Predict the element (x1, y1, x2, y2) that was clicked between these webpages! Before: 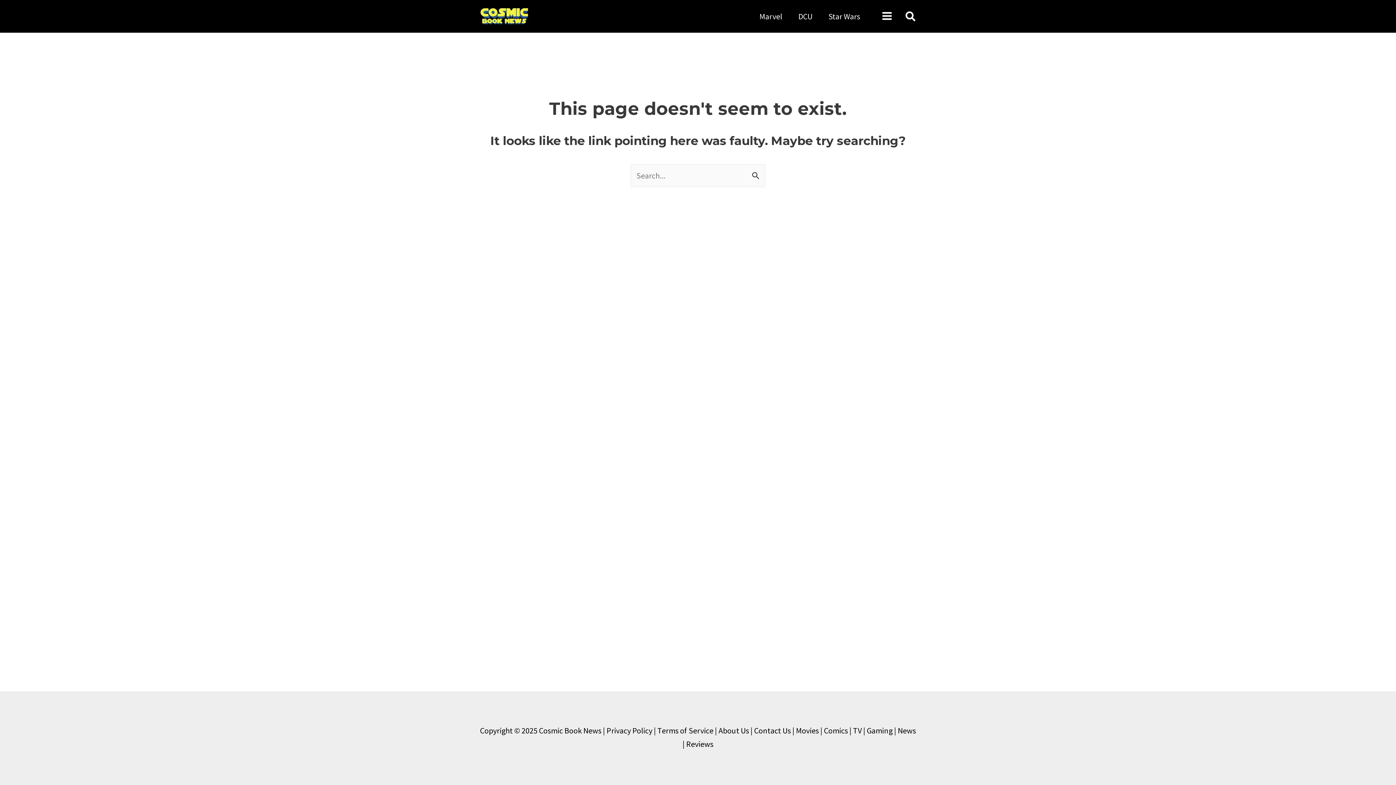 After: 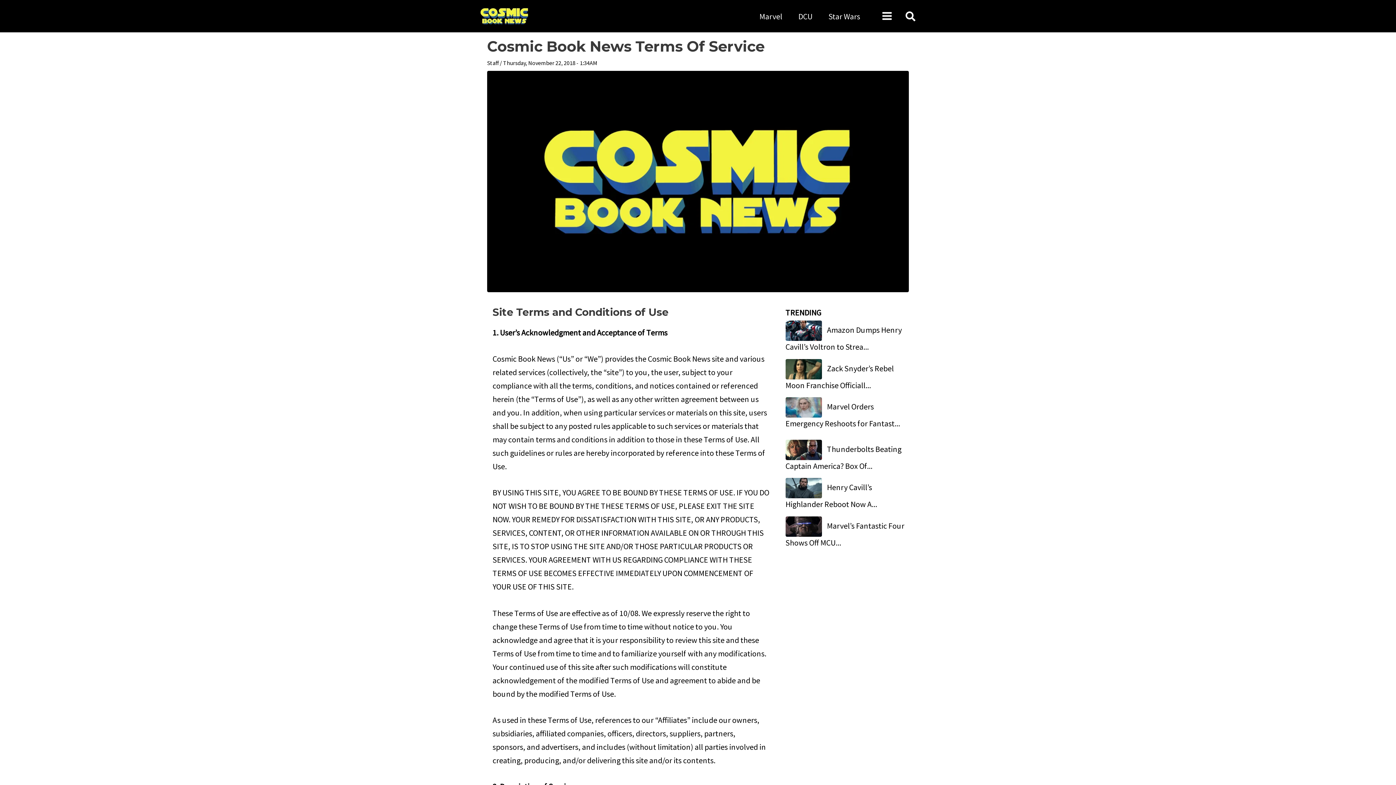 Action: bbox: (657, 725, 713, 736) label: Terms of Service